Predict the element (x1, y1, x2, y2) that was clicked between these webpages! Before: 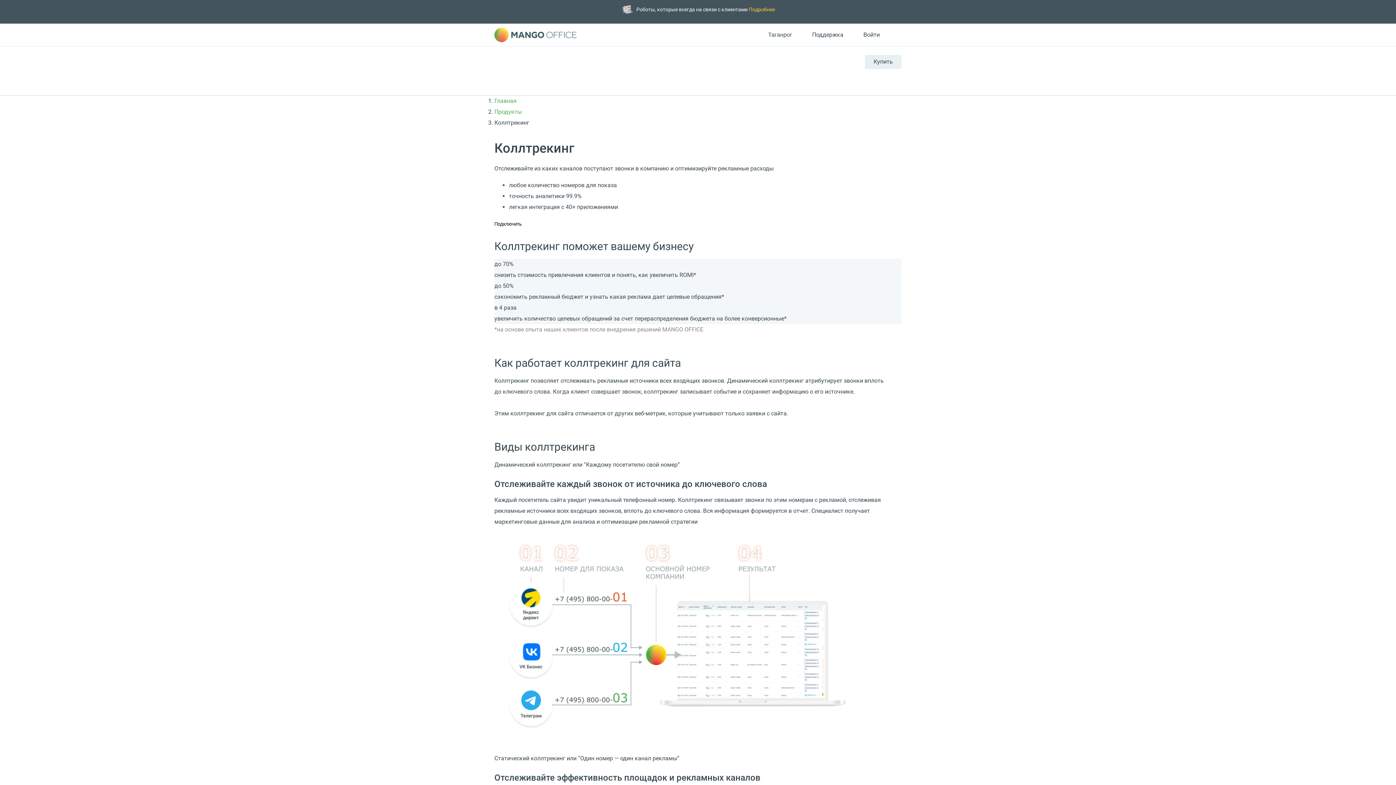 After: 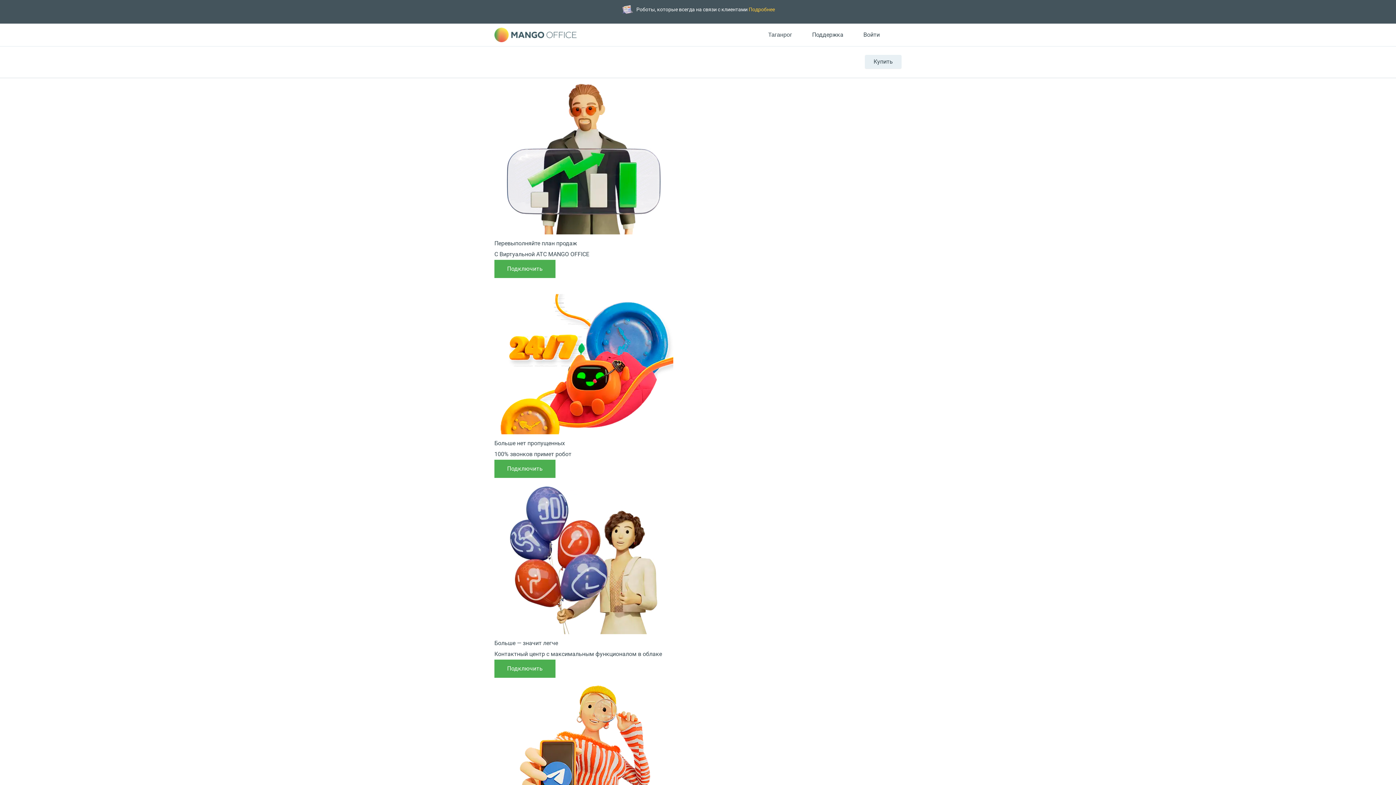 Action: bbox: (494, 97, 516, 104) label: Главная